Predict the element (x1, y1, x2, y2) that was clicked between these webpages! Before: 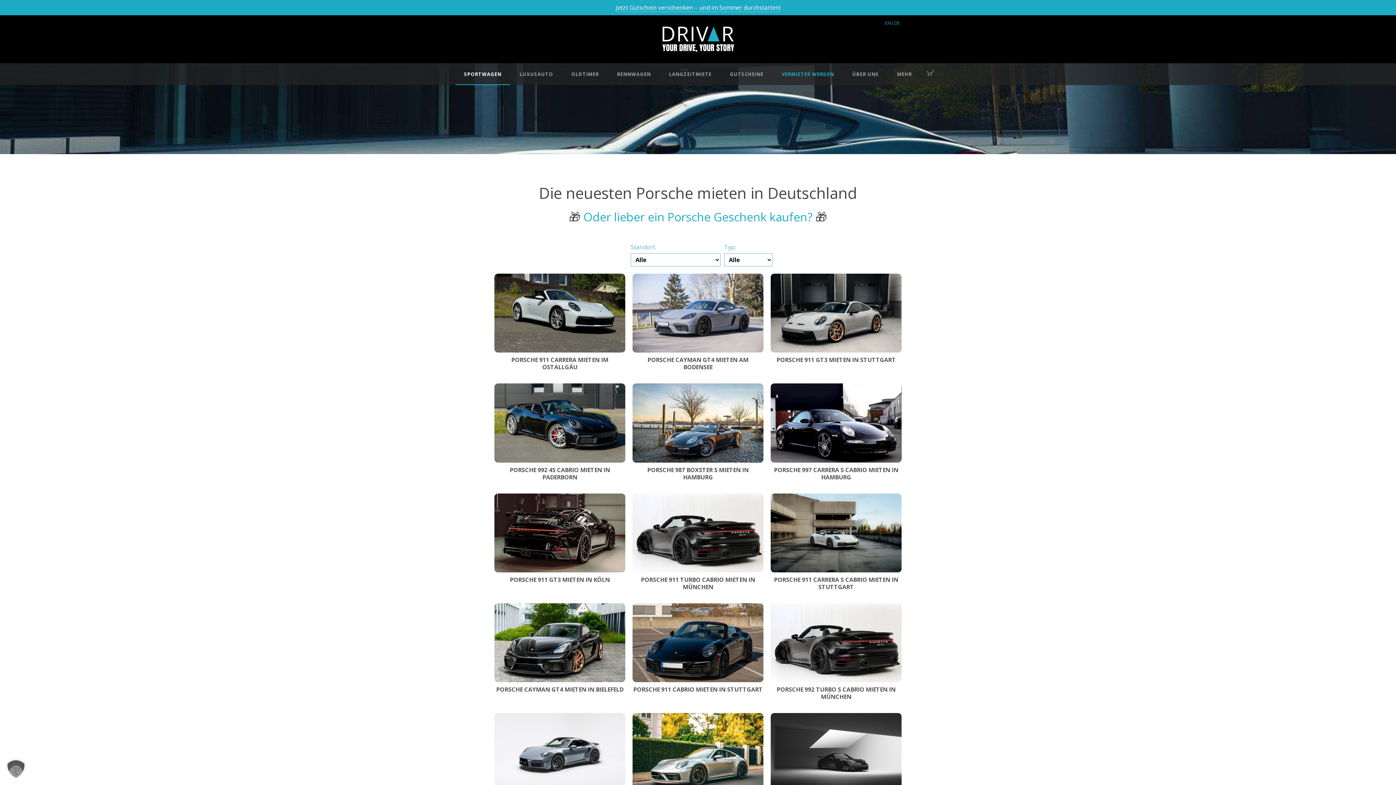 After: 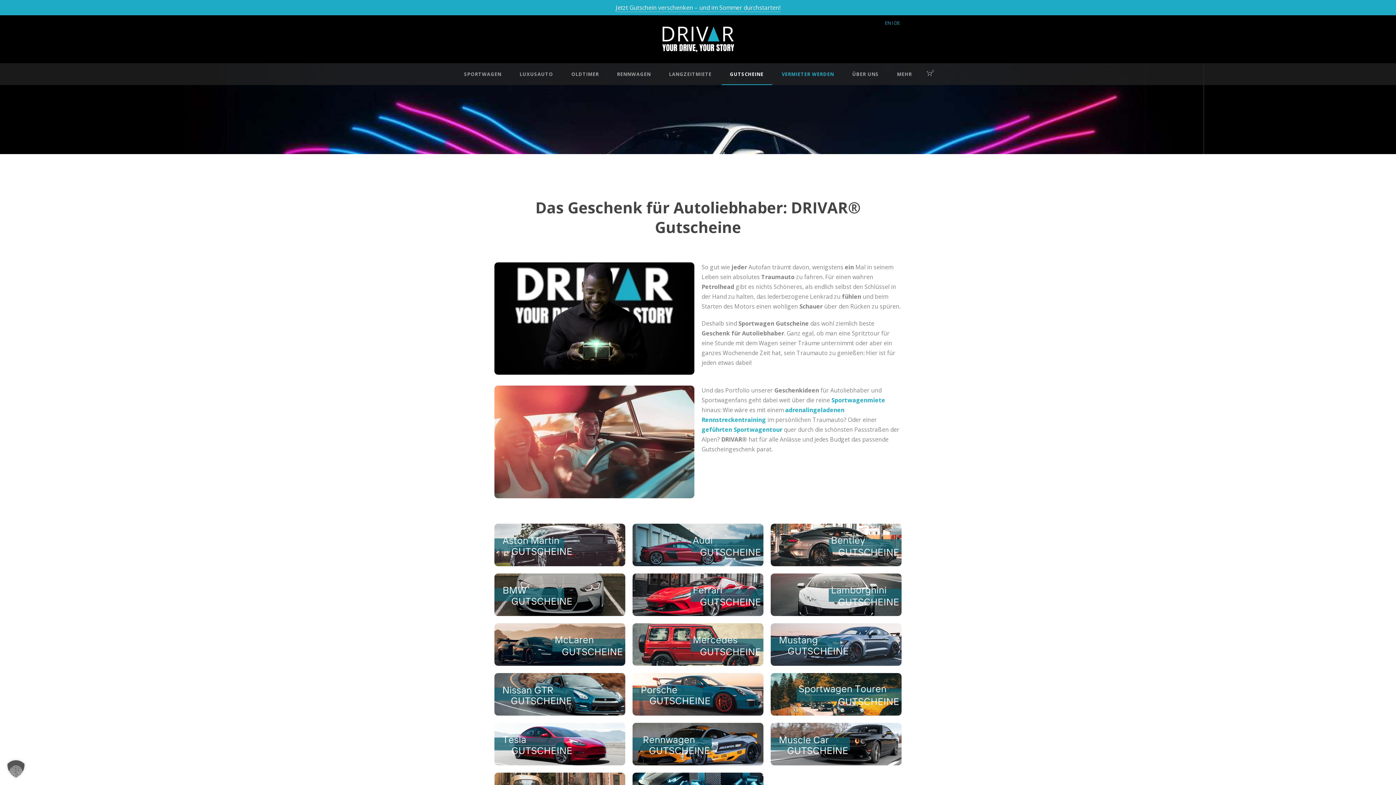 Action: label: GUTSCHEINE bbox: (711, 70, 763, 85)